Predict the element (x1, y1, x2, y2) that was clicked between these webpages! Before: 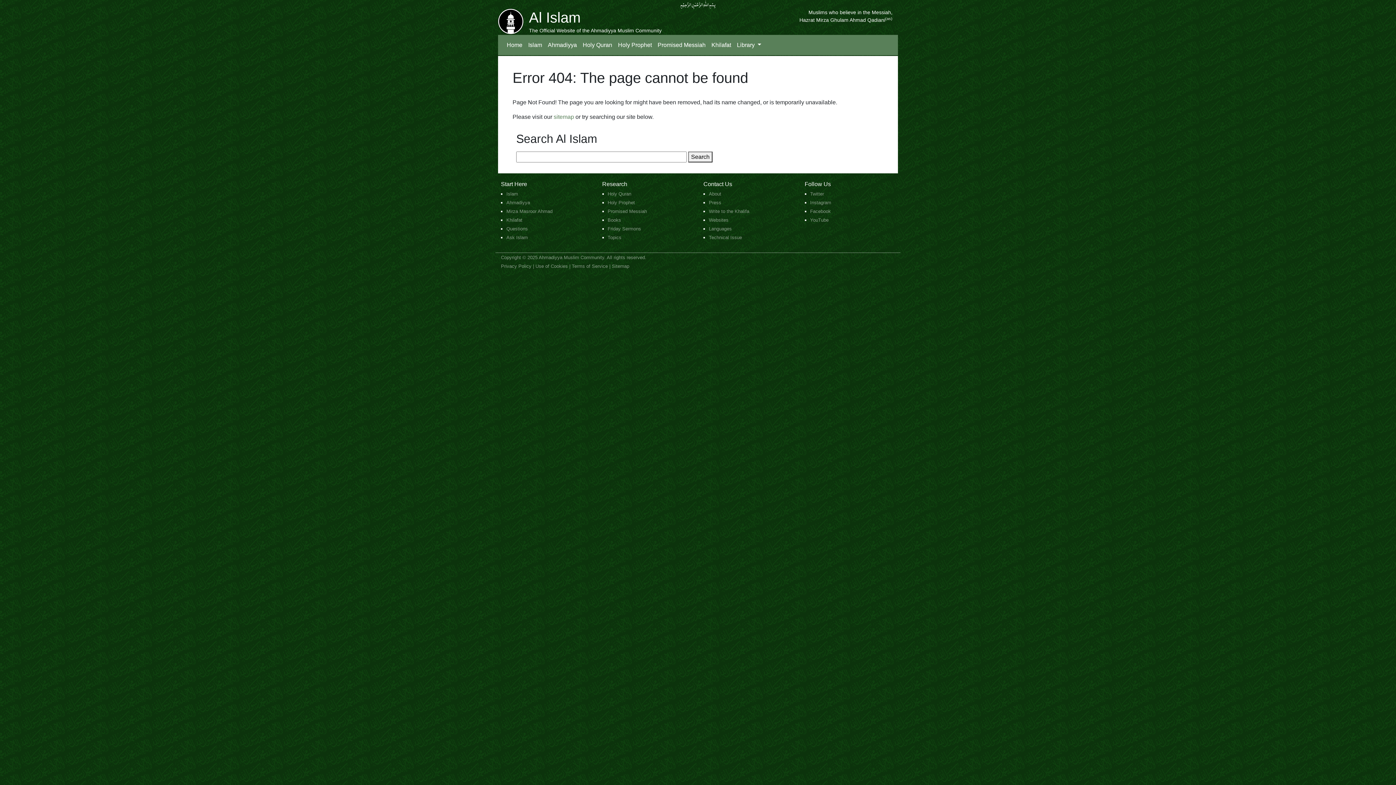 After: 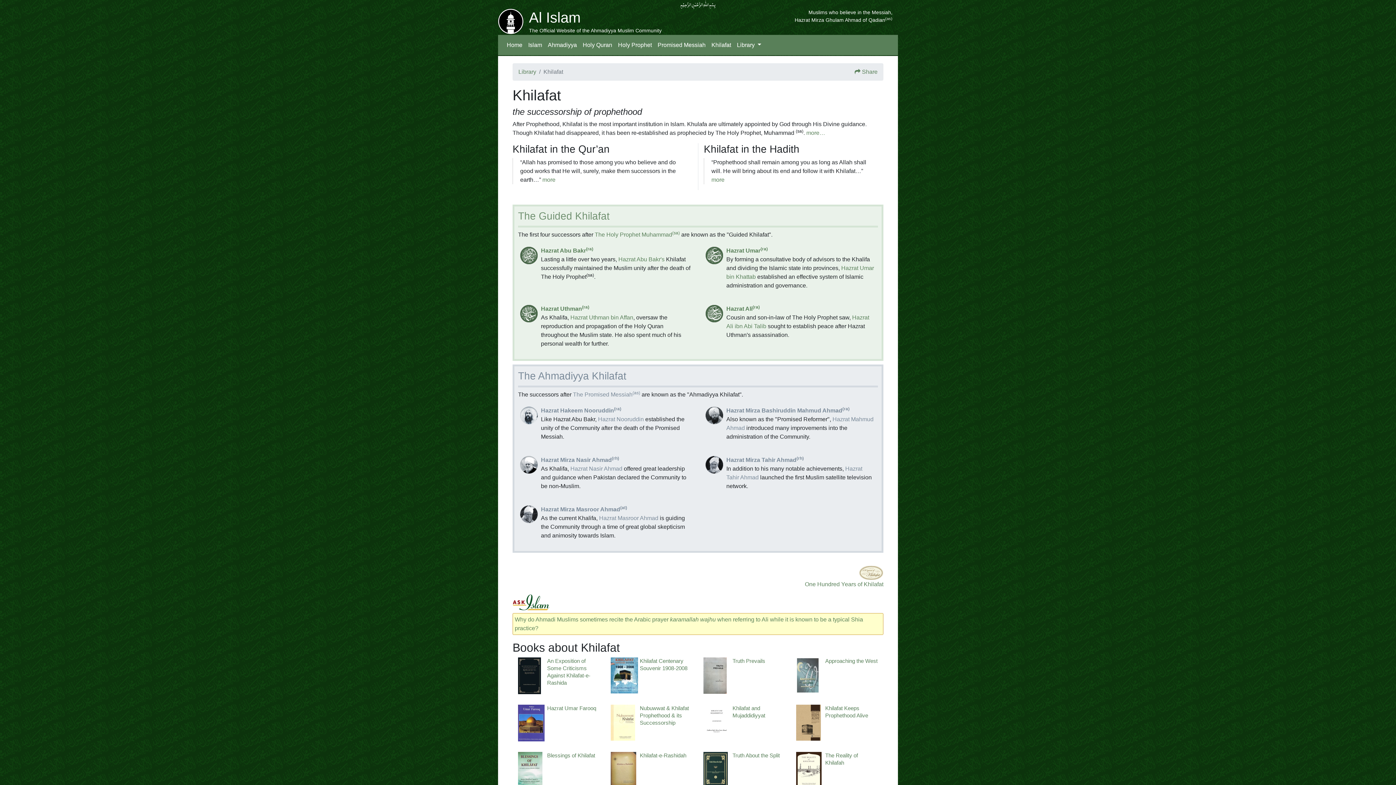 Action: label: Khilafat bbox: (708, 37, 734, 52)